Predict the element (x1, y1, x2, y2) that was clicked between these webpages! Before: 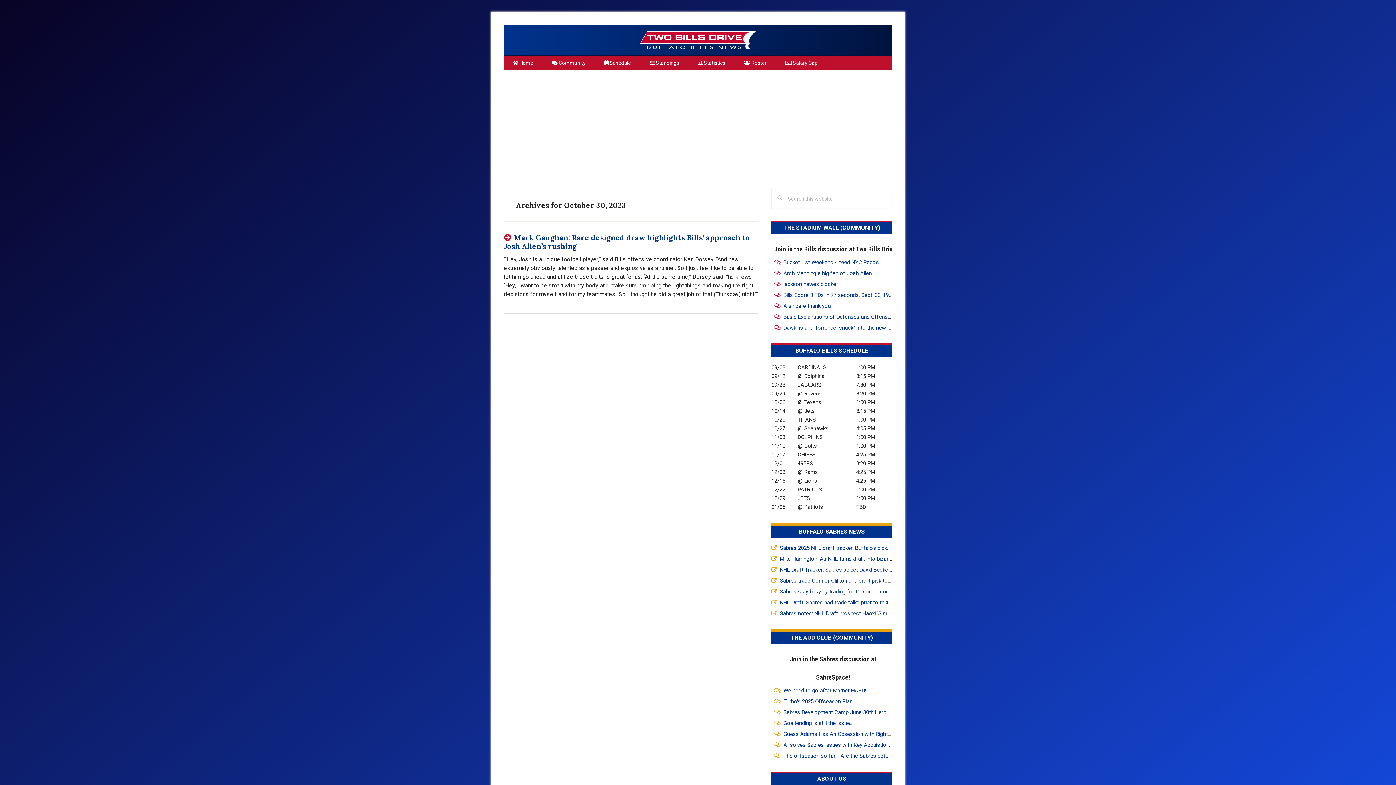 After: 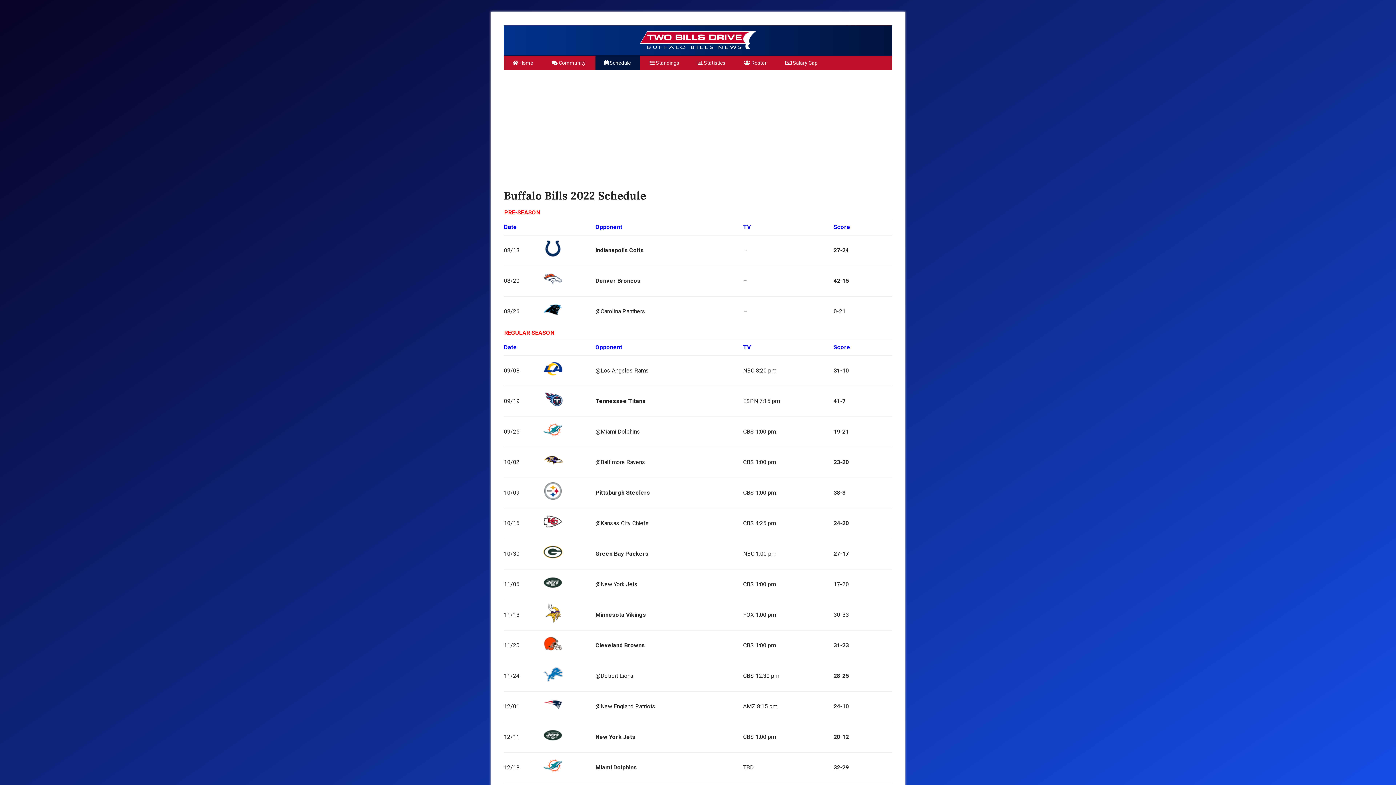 Action: bbox: (595, 56, 640, 69) label:  Schedule